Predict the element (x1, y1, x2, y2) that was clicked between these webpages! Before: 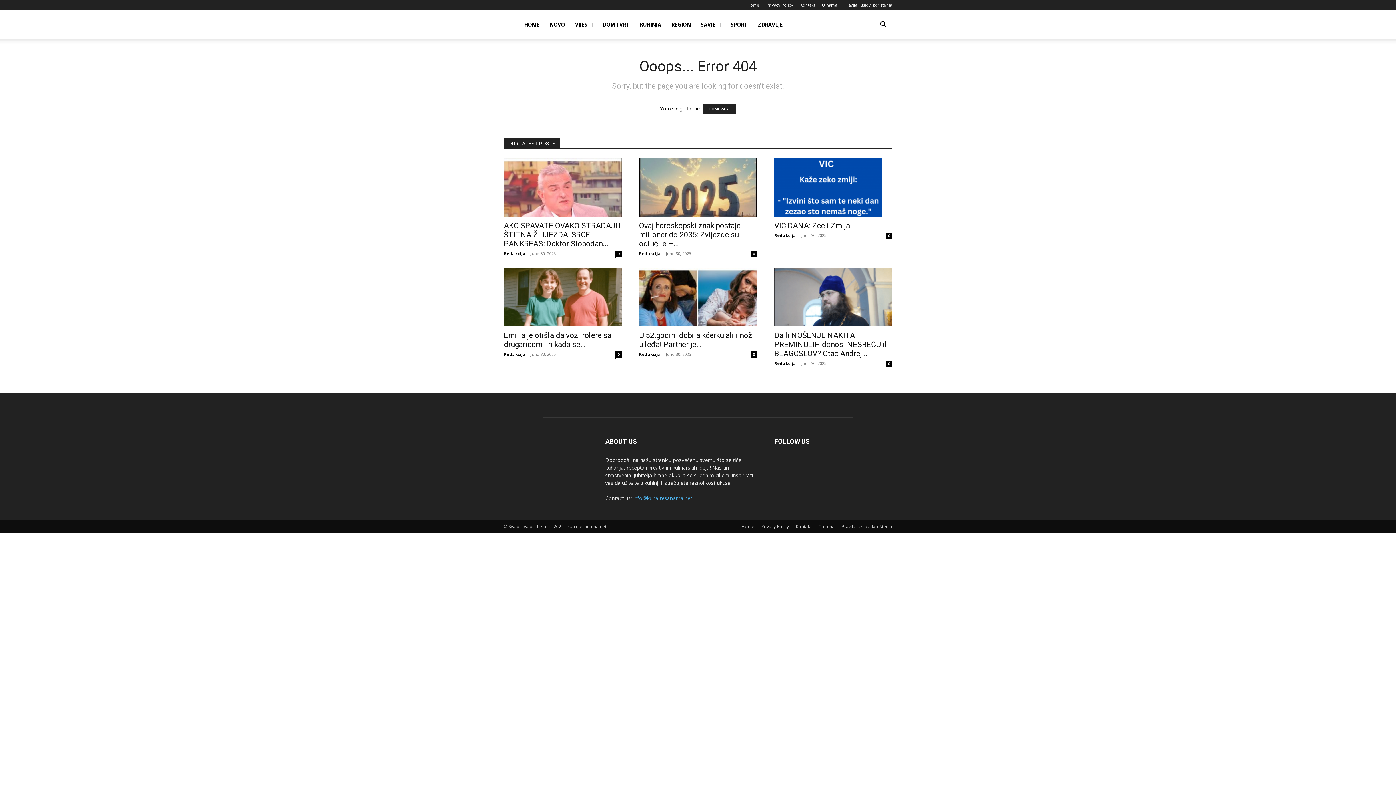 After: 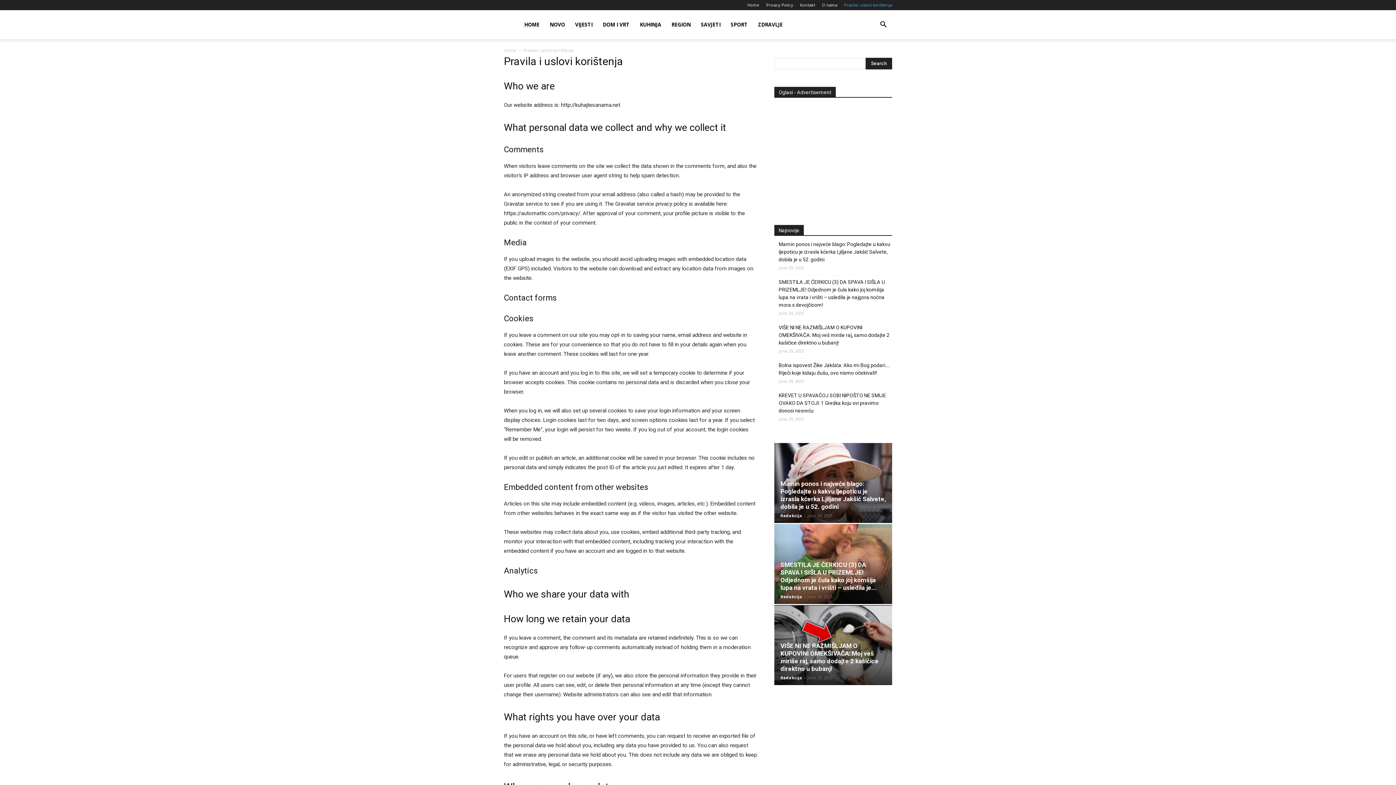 Action: label: Pravila i uslovi korištenja bbox: (844, 2, 892, 7)